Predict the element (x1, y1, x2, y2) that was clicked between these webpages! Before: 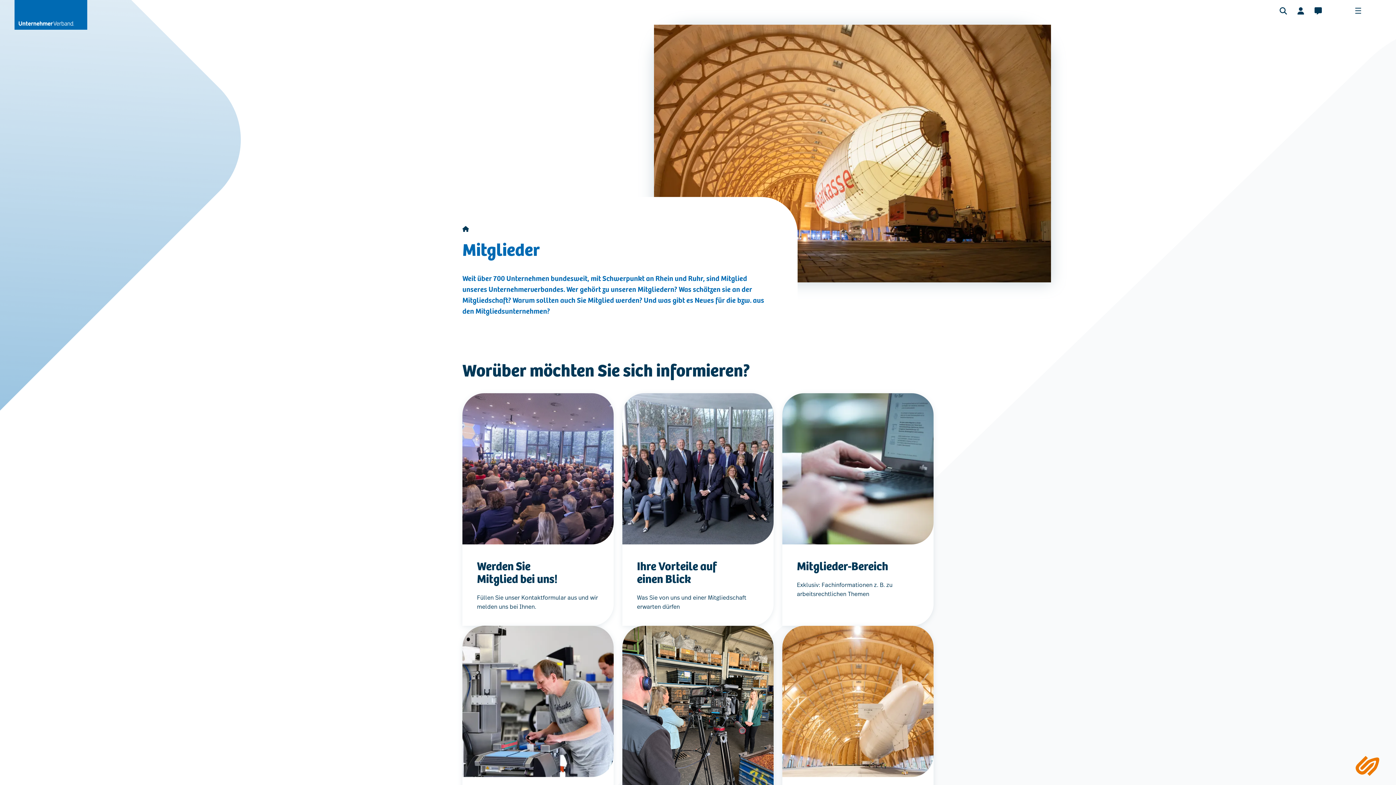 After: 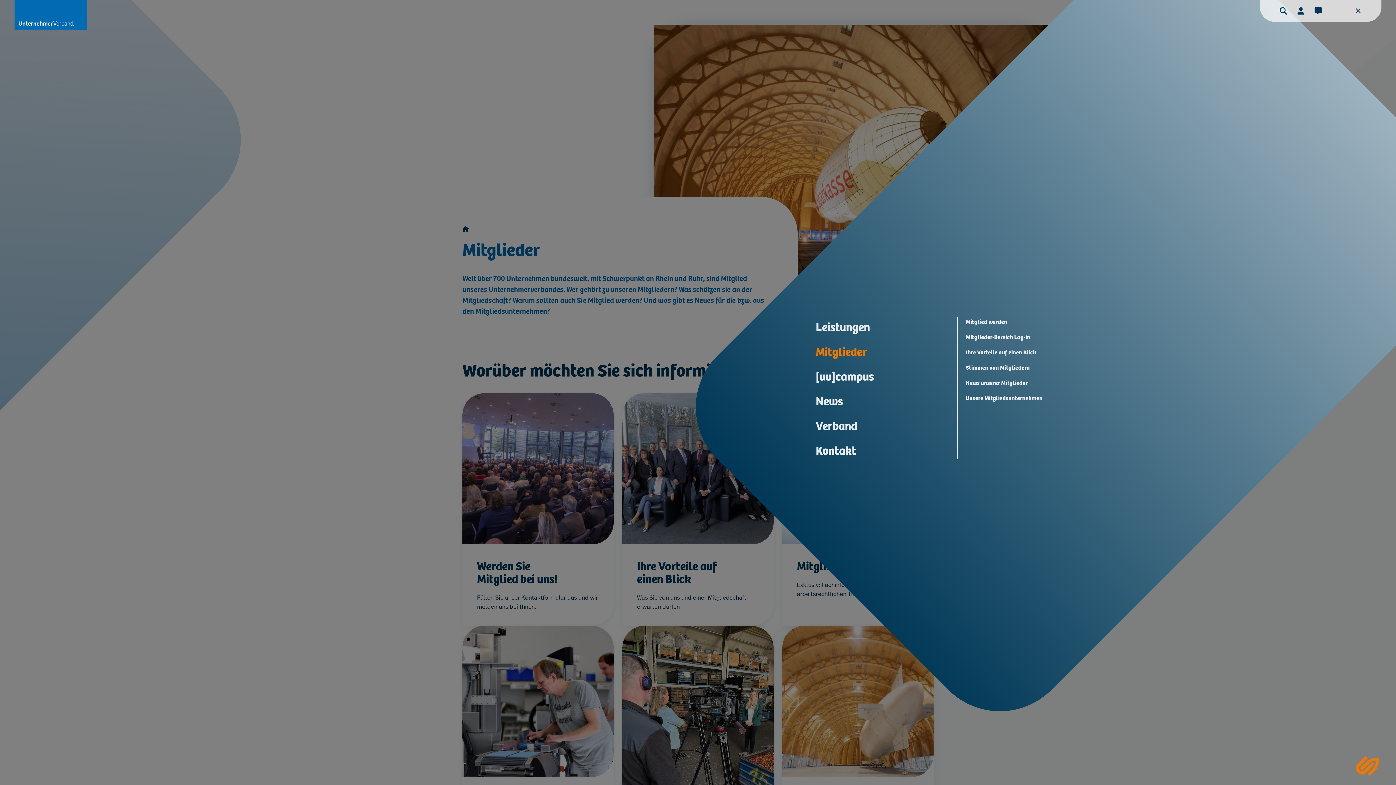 Action: bbox: (1349, 2, 1367, 19)